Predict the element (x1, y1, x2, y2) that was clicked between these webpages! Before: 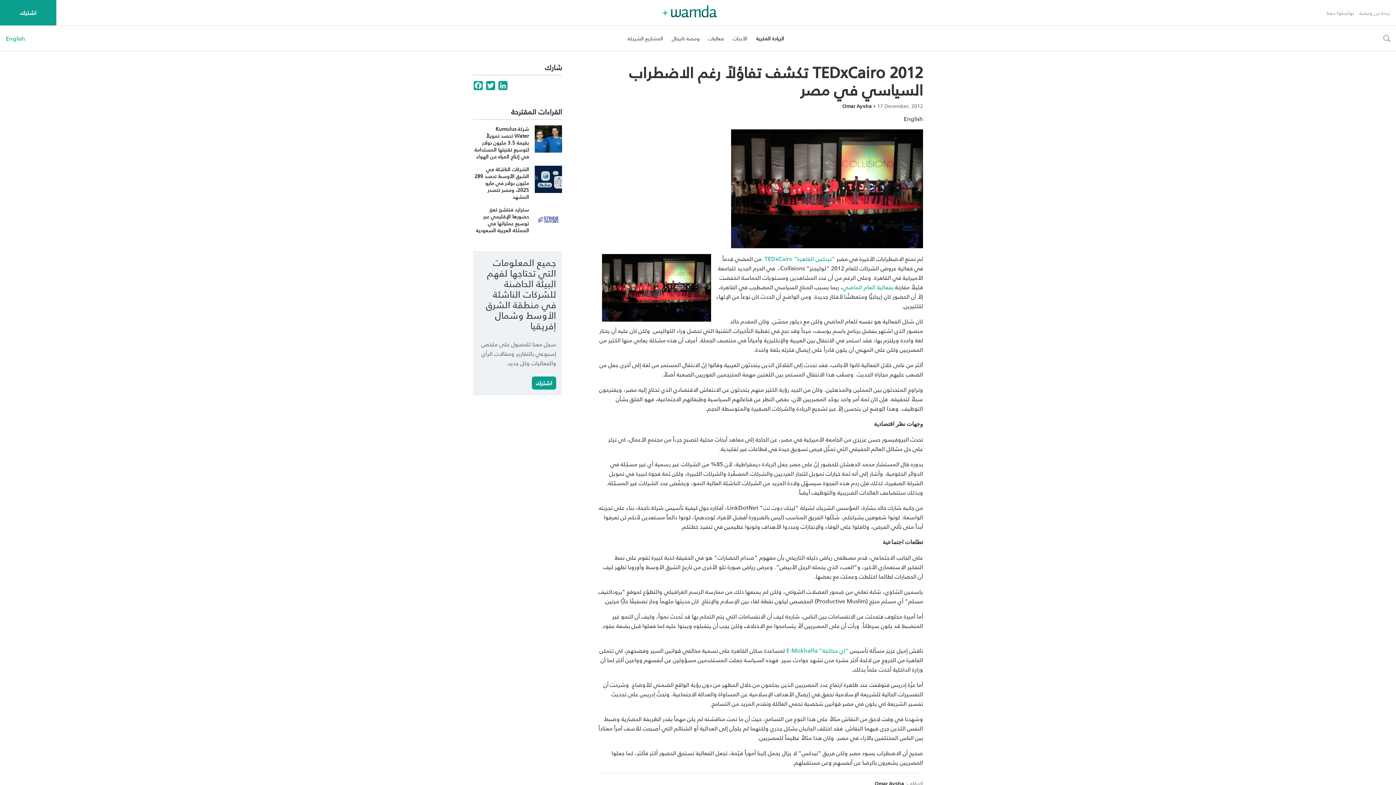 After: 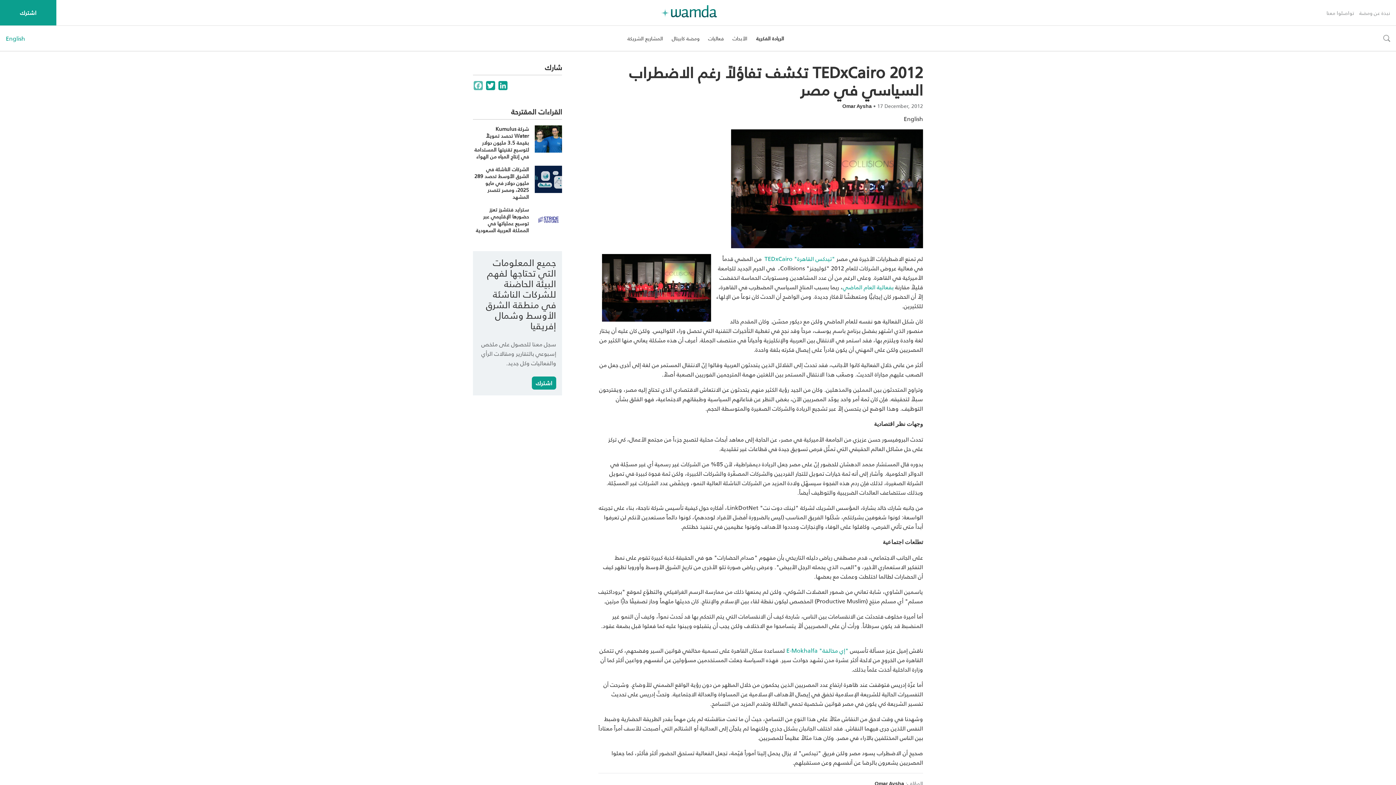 Action: bbox: (473, 81, 485, 90) label: Facebook